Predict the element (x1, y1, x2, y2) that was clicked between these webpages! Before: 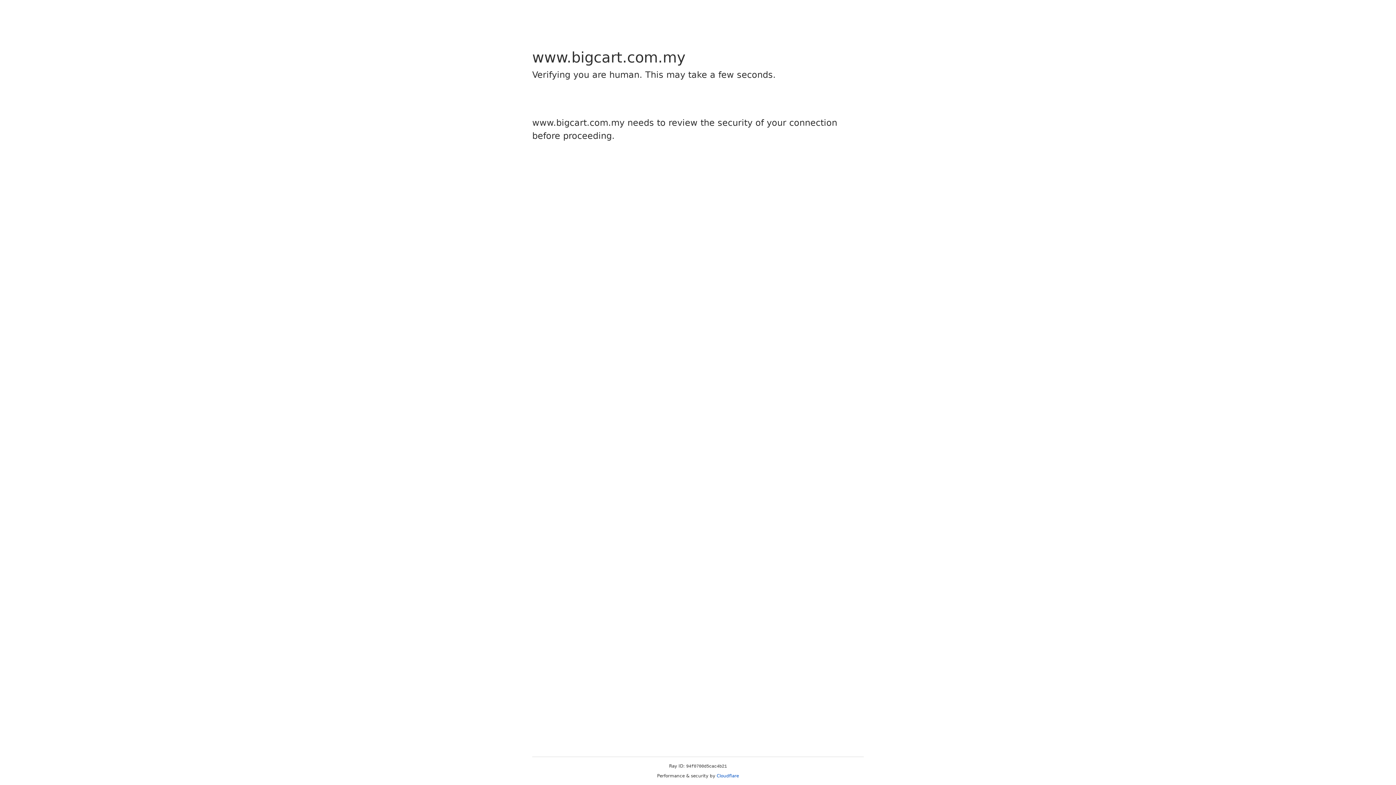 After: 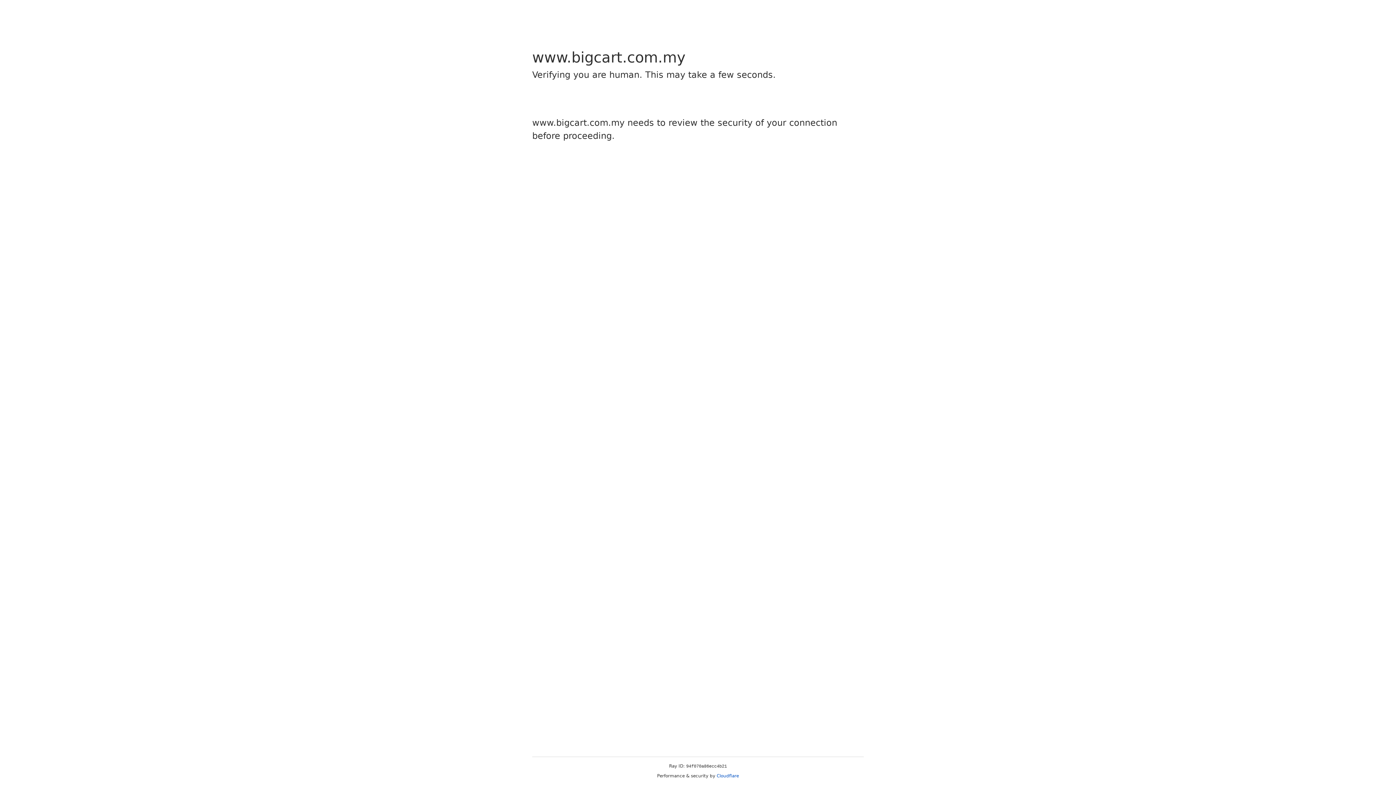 Action: label: Cloudflare bbox: (716, 773, 739, 778)